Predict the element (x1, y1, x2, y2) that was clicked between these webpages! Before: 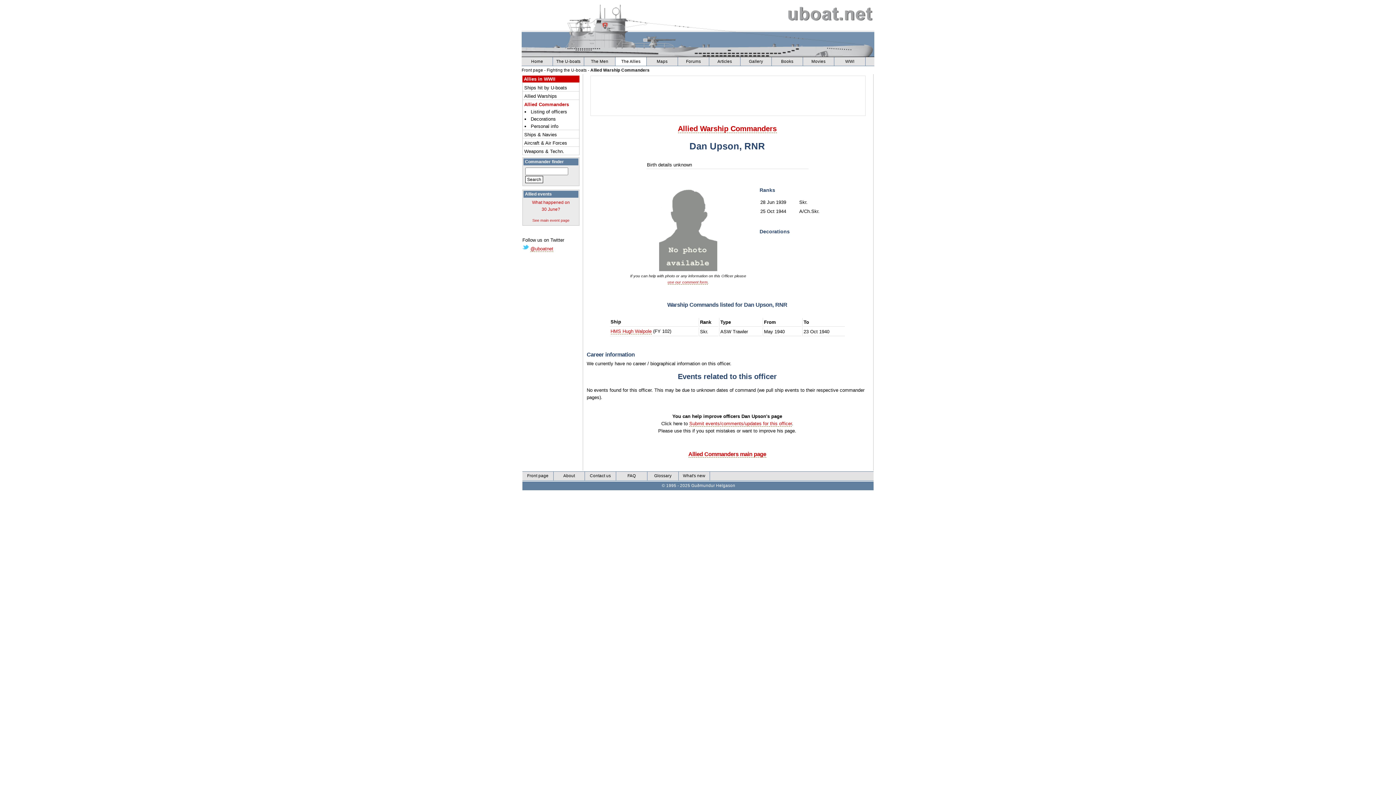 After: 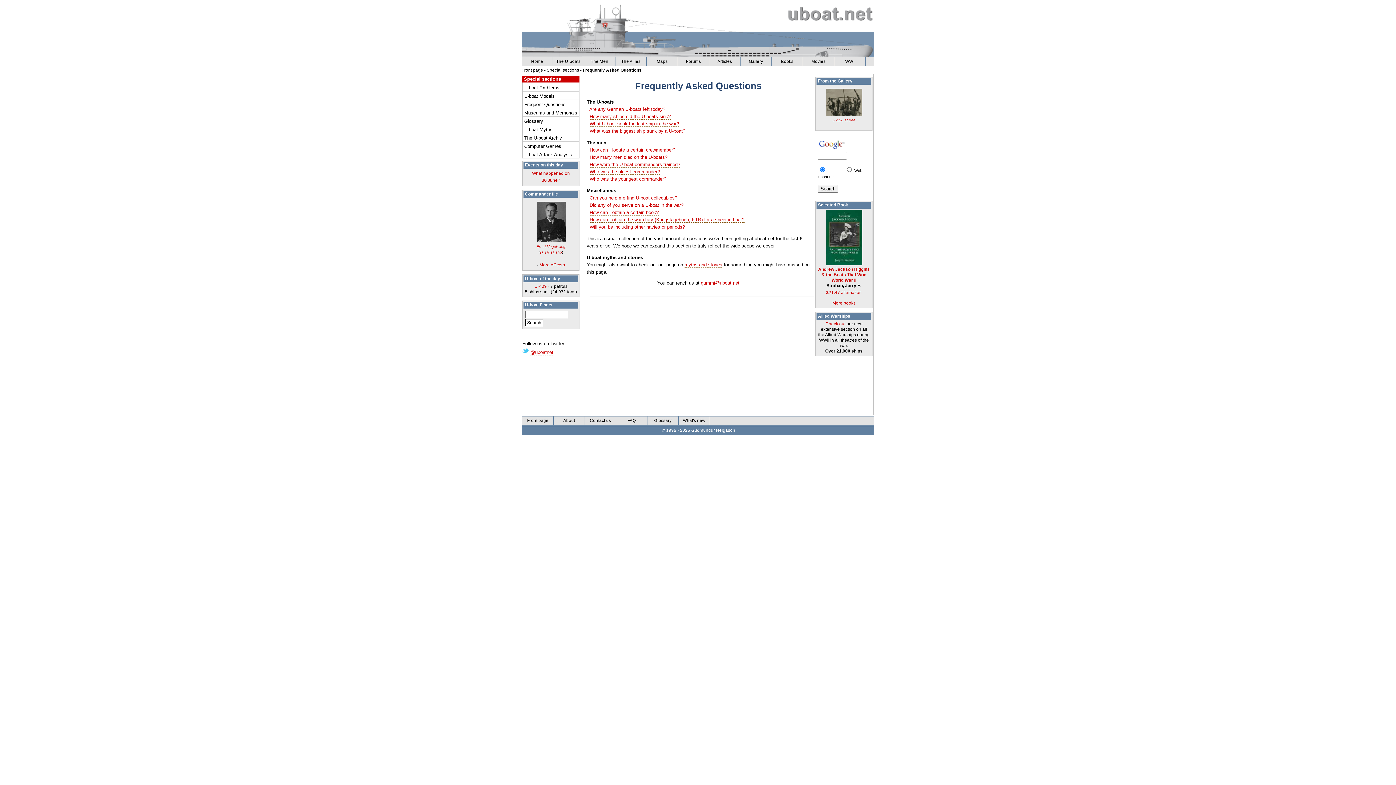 Action: bbox: (616, 472, 647, 480) label: FAQ